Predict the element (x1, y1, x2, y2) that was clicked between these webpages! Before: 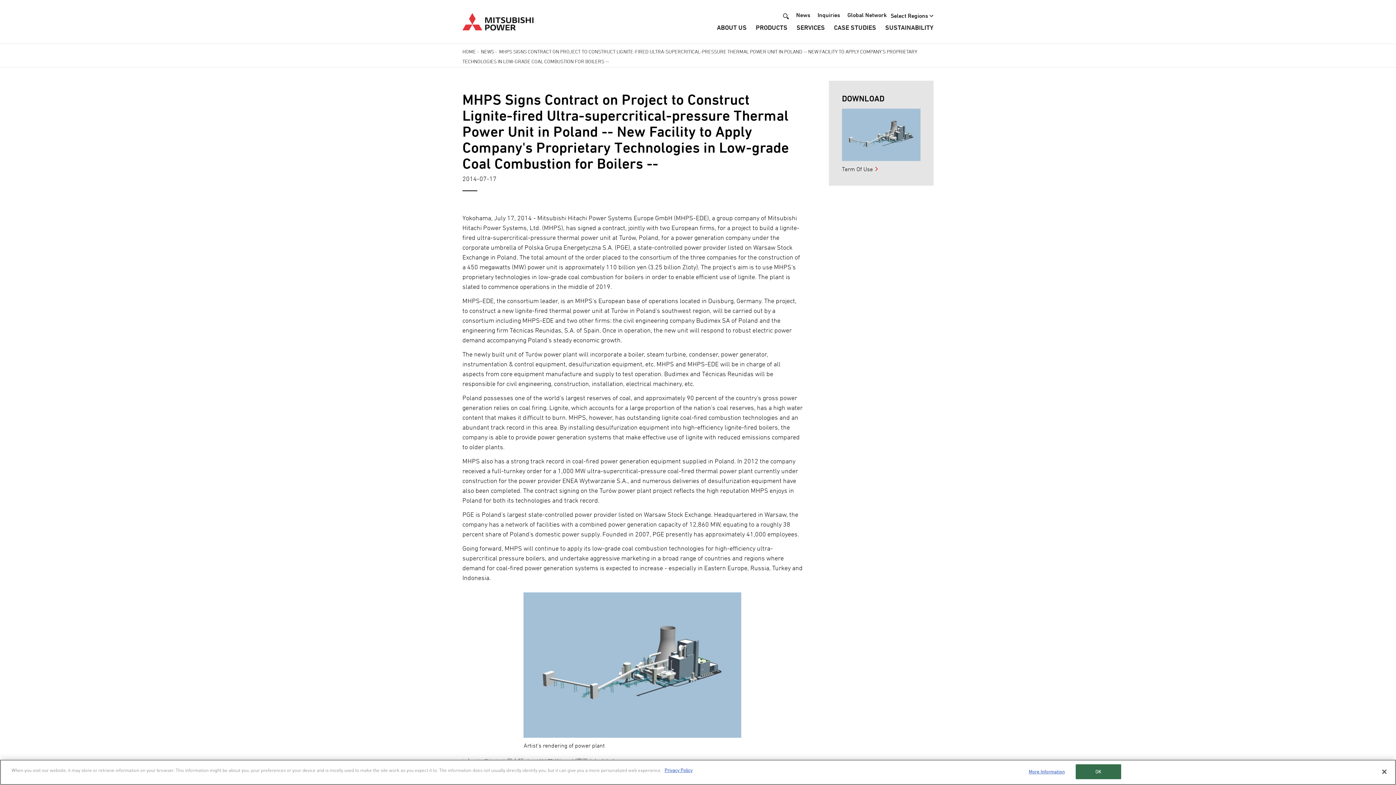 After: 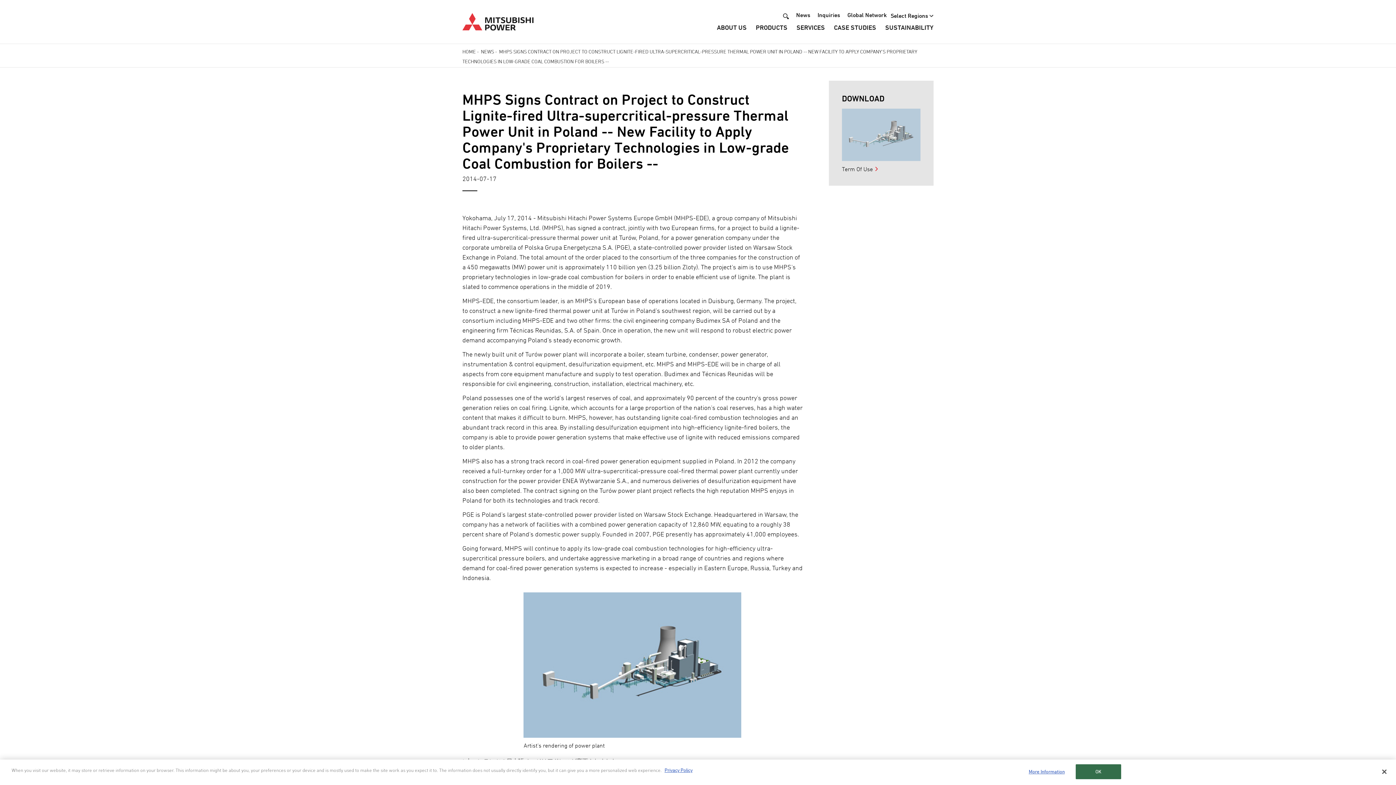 Action: bbox: (842, 108, 920, 161)